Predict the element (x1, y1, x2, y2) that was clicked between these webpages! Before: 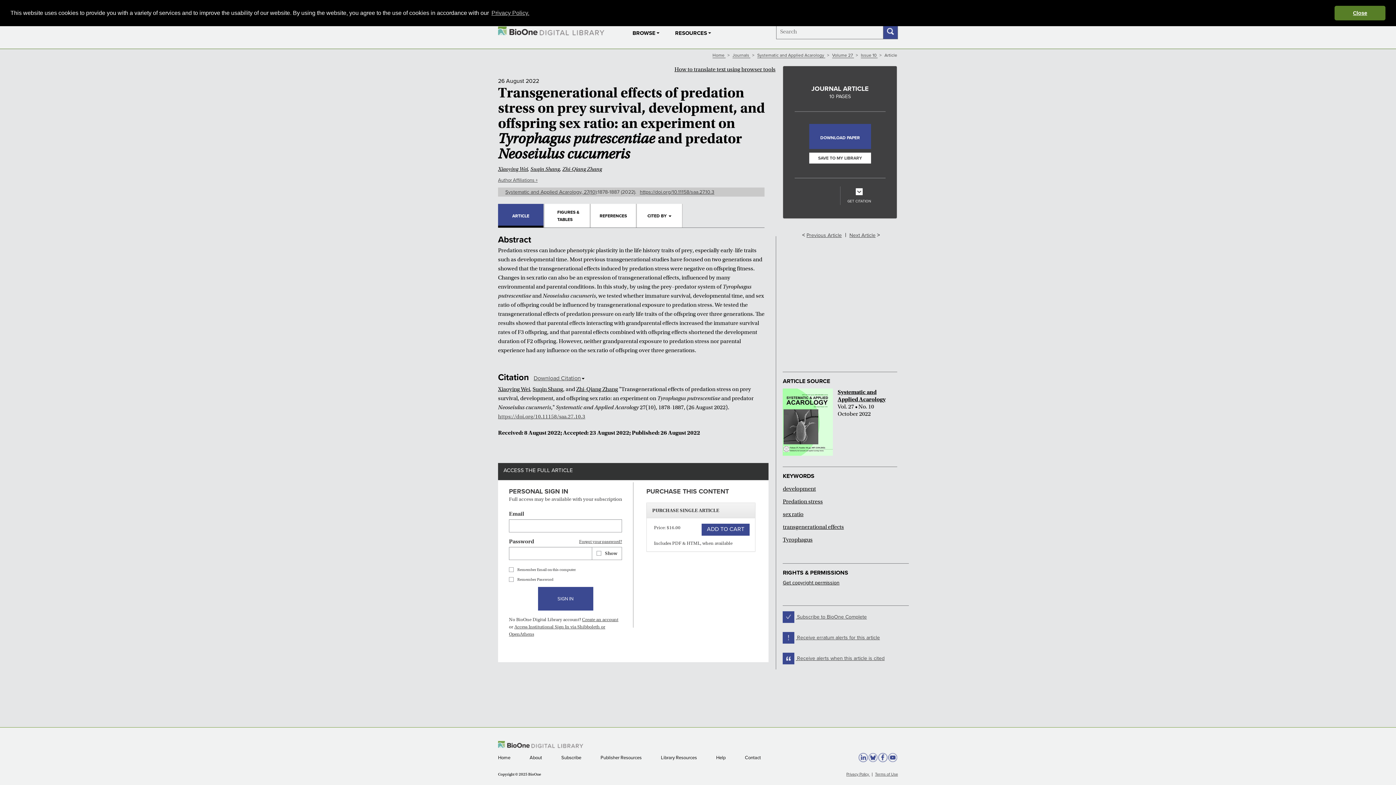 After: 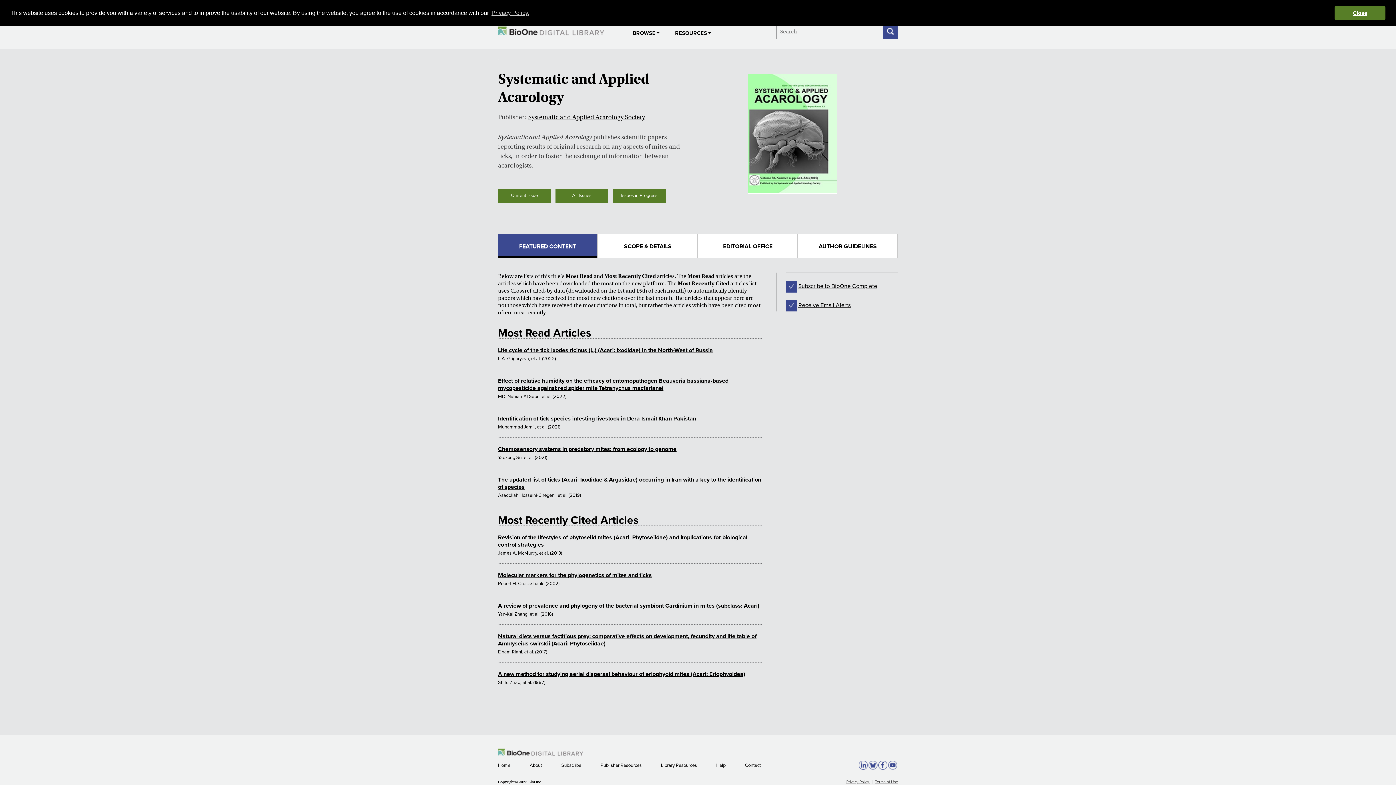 Action: bbox: (757, 52, 825, 58) label: Systematic and Applied Acarology 